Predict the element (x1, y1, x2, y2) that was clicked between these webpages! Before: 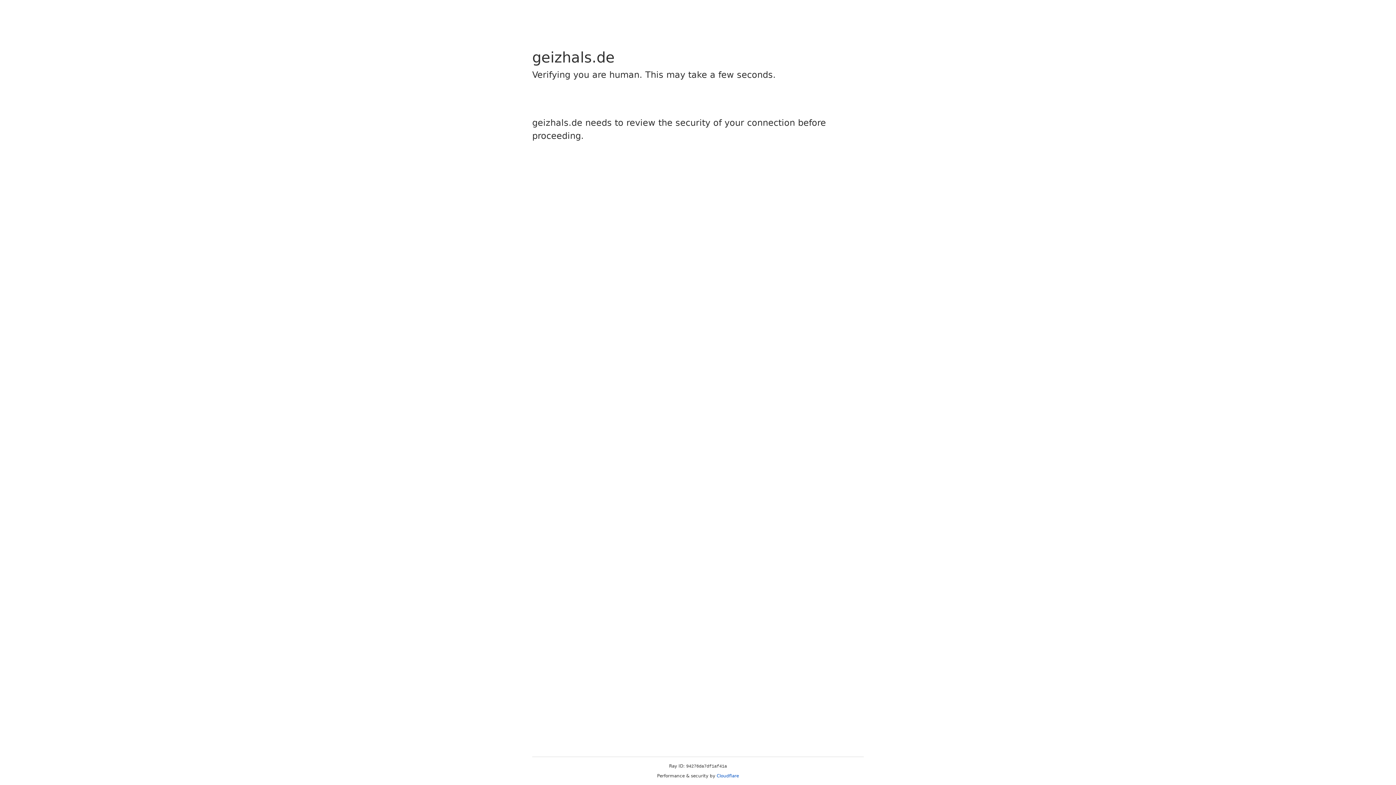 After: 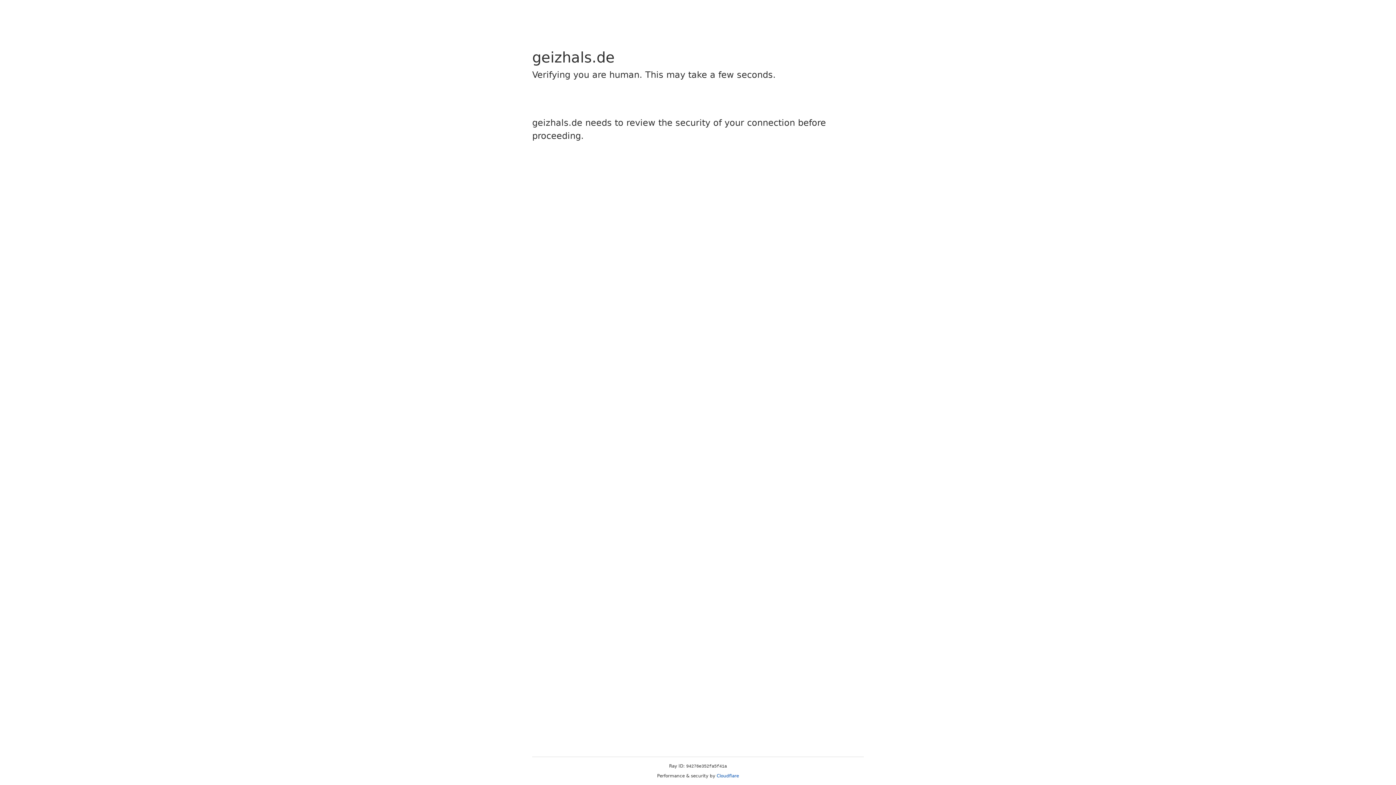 Action: bbox: (716, 773, 739, 778) label: Cloudflare